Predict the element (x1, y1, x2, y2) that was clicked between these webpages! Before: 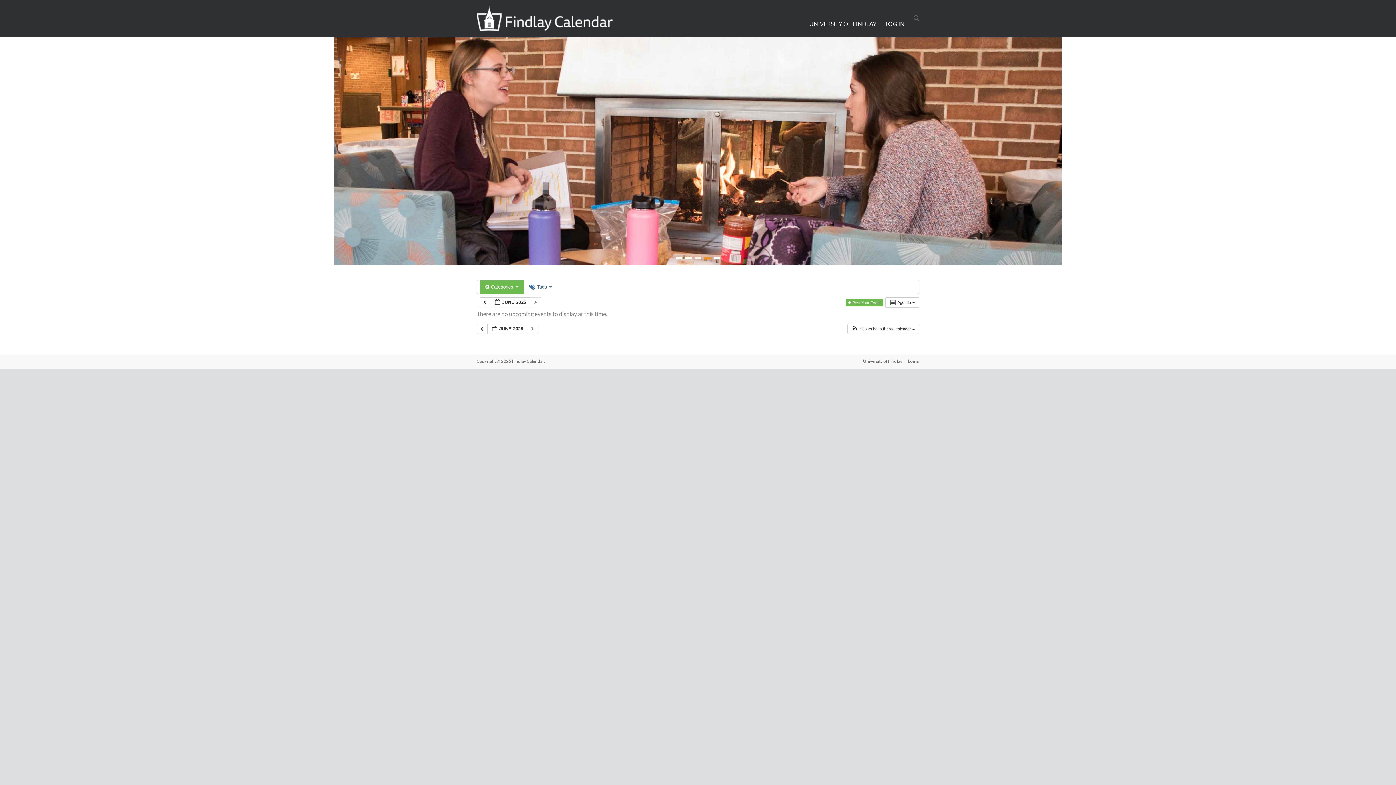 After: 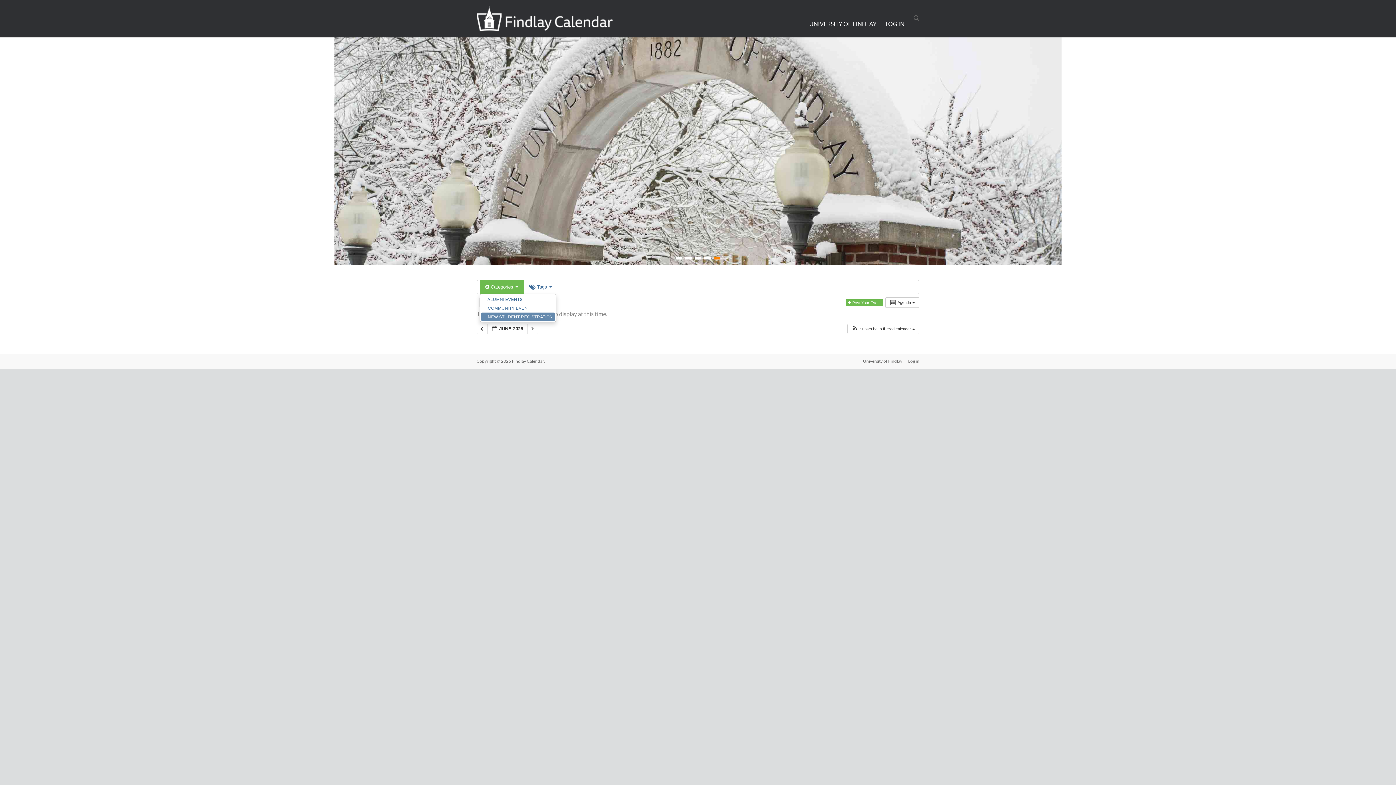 Action: label:  Categories  bbox: (480, 280, 524, 294)